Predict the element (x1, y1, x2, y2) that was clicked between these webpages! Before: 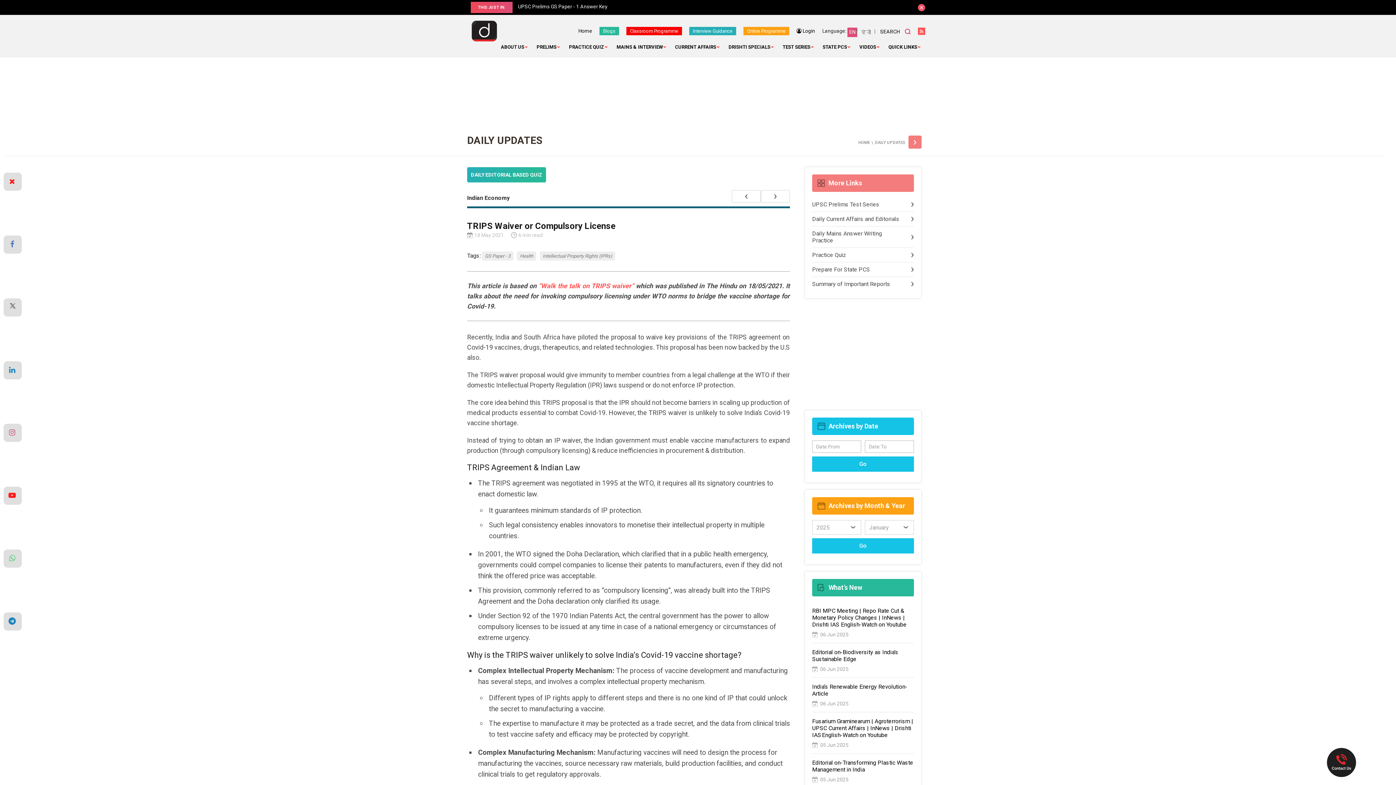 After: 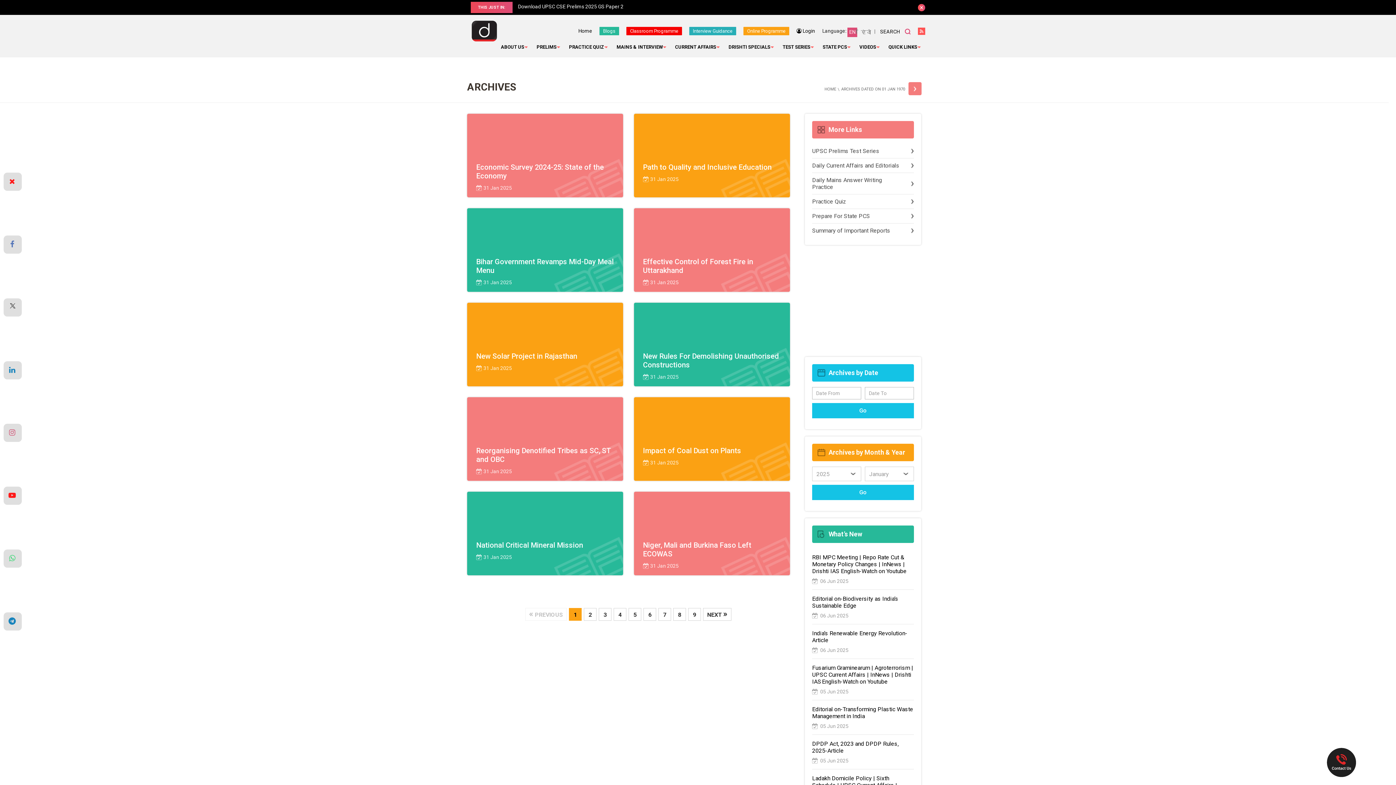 Action: bbox: (812, 538, 914, 553) label: Go